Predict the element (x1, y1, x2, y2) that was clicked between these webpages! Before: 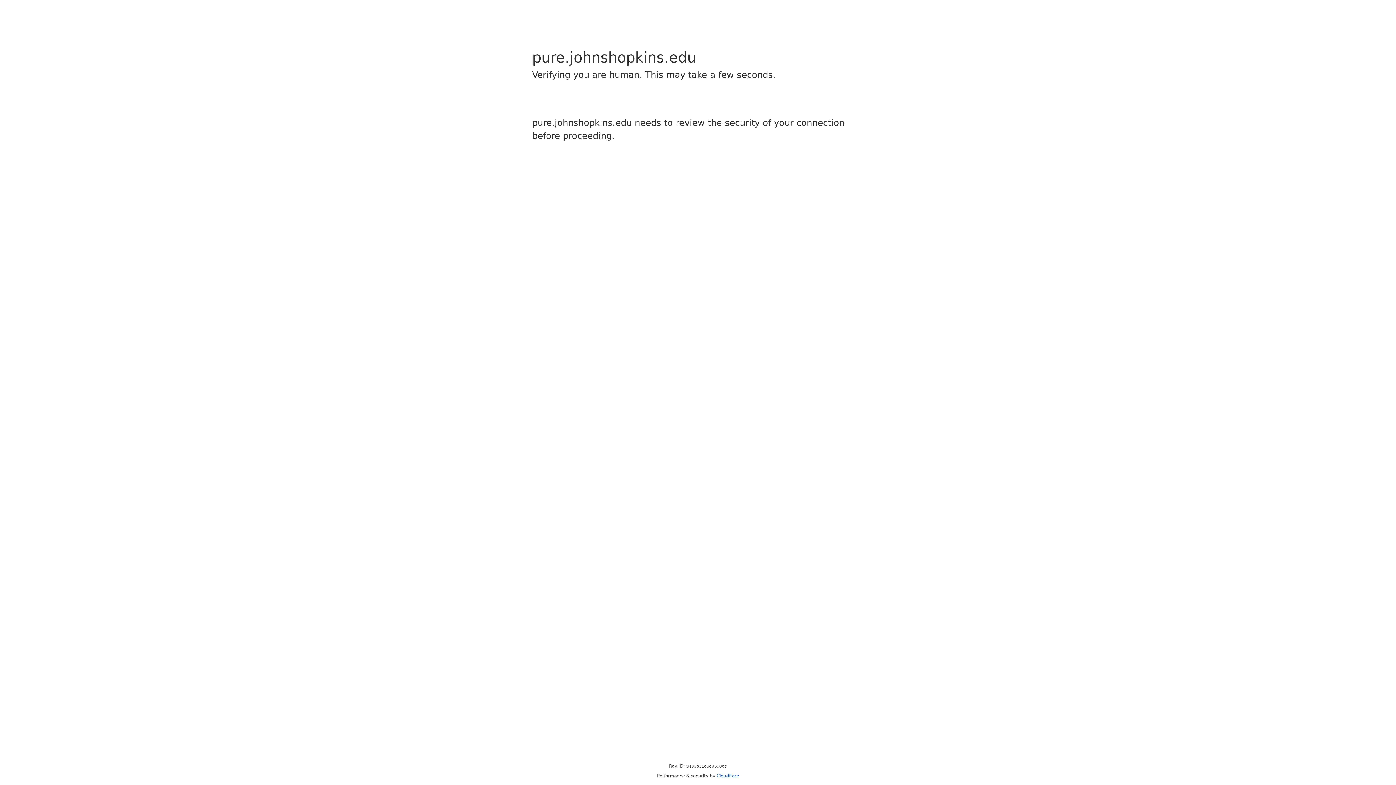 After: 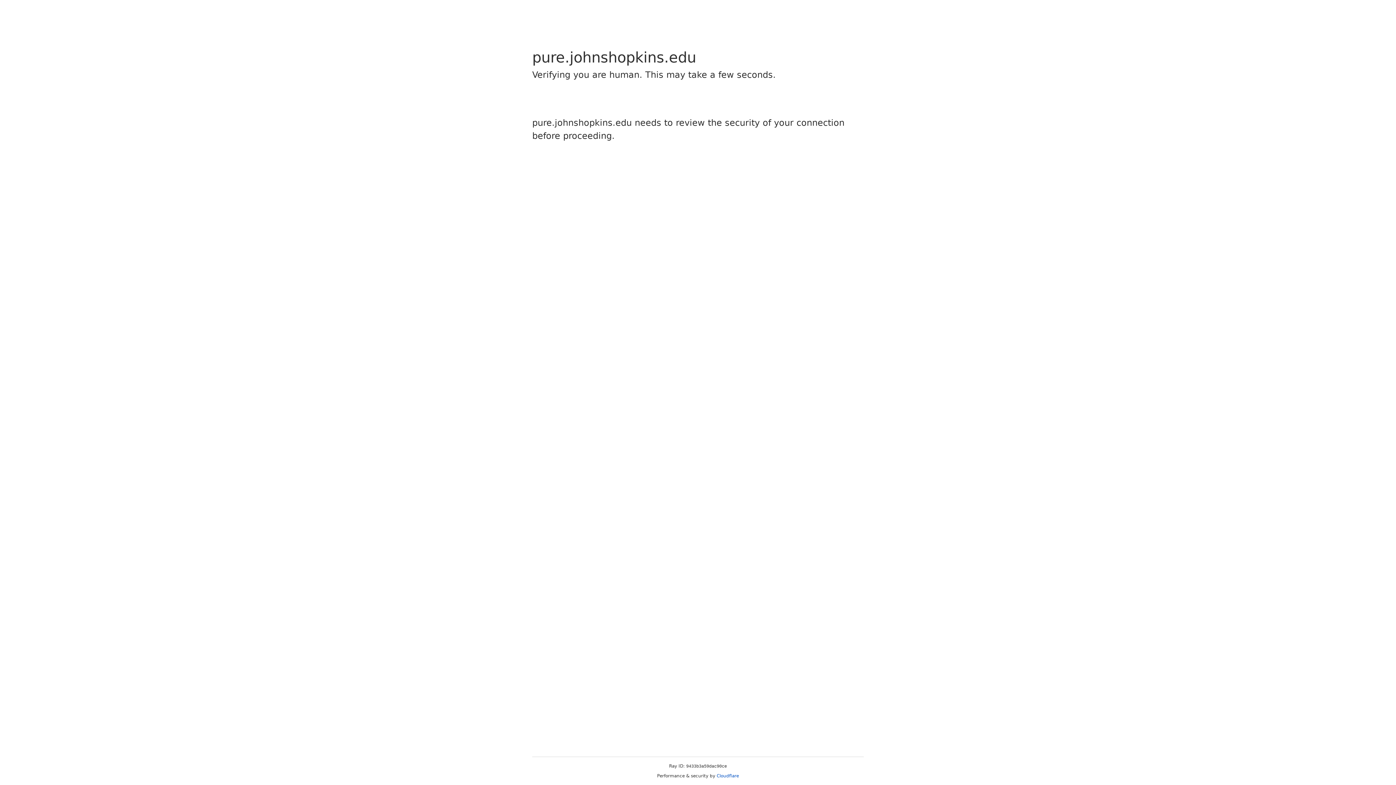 Action: bbox: (716, 773, 739, 778) label: Cloudflare